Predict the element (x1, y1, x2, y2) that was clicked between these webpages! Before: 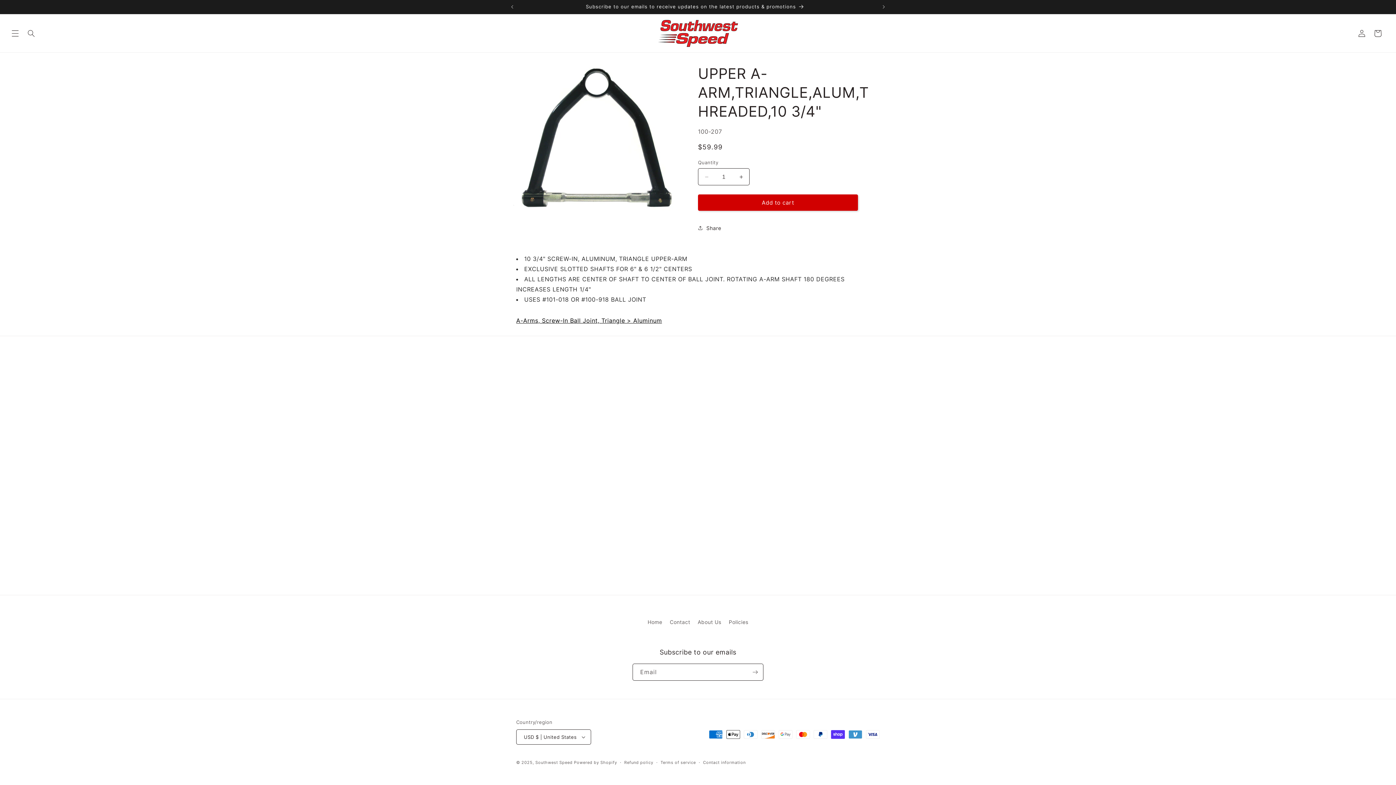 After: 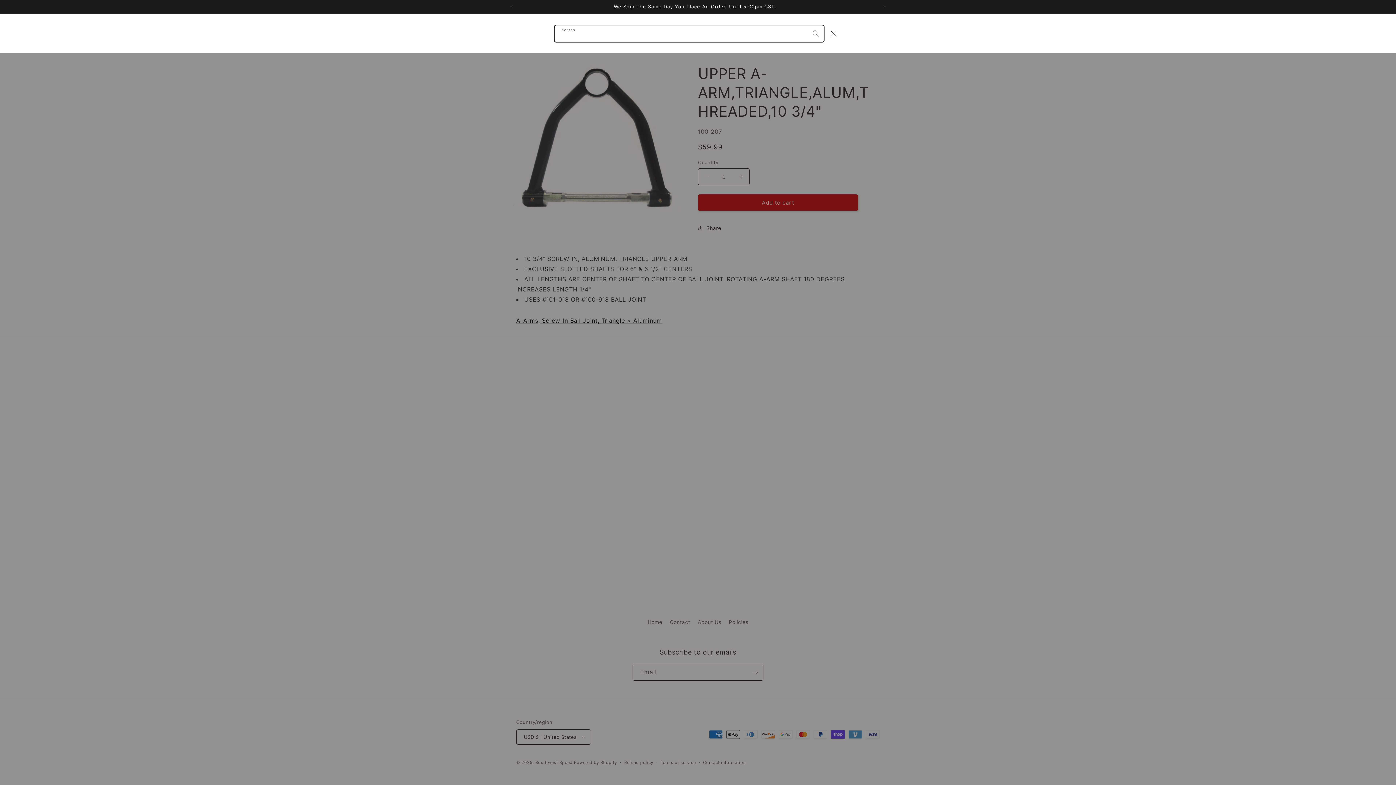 Action: label: Search bbox: (23, 25, 39, 41)